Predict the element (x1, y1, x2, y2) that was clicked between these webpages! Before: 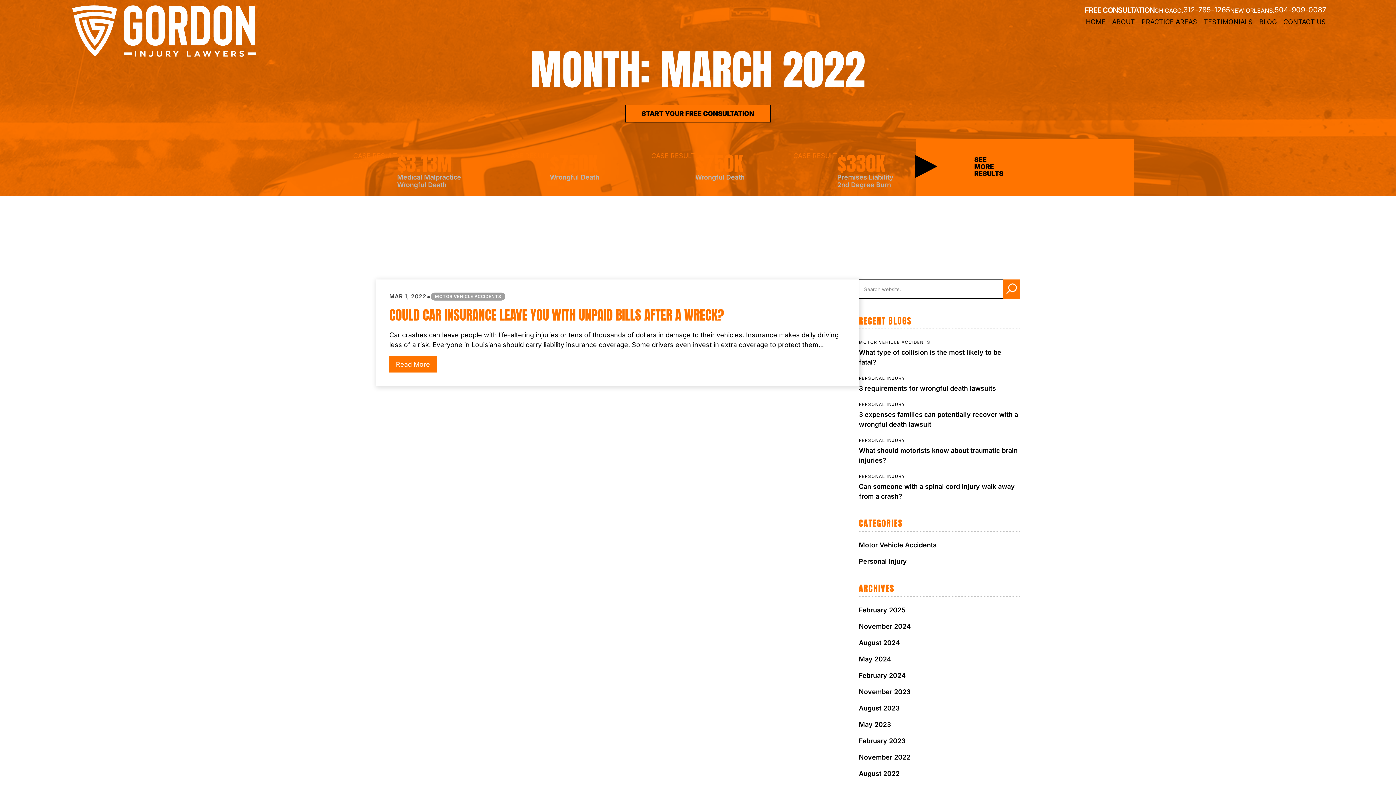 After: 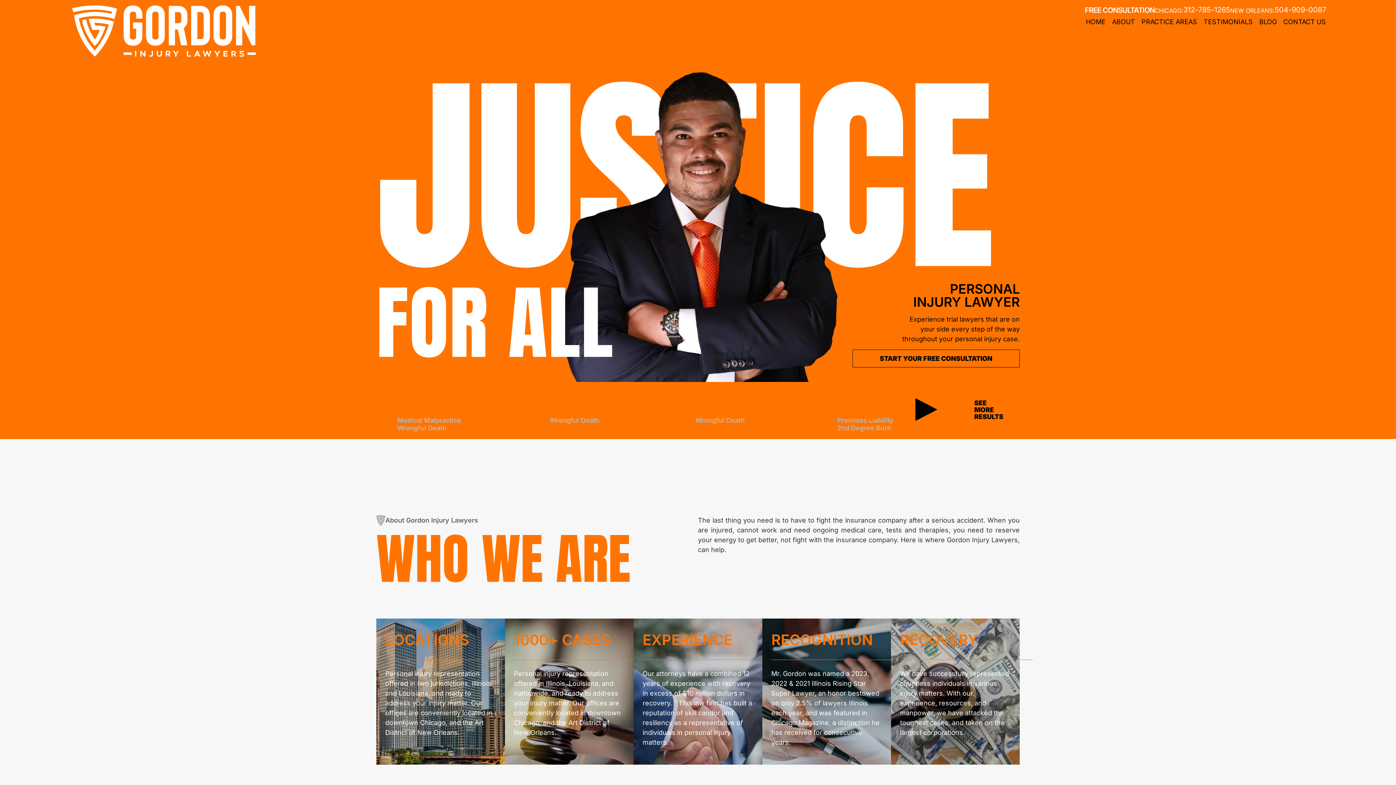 Action: bbox: (69, 5, 258, 59)